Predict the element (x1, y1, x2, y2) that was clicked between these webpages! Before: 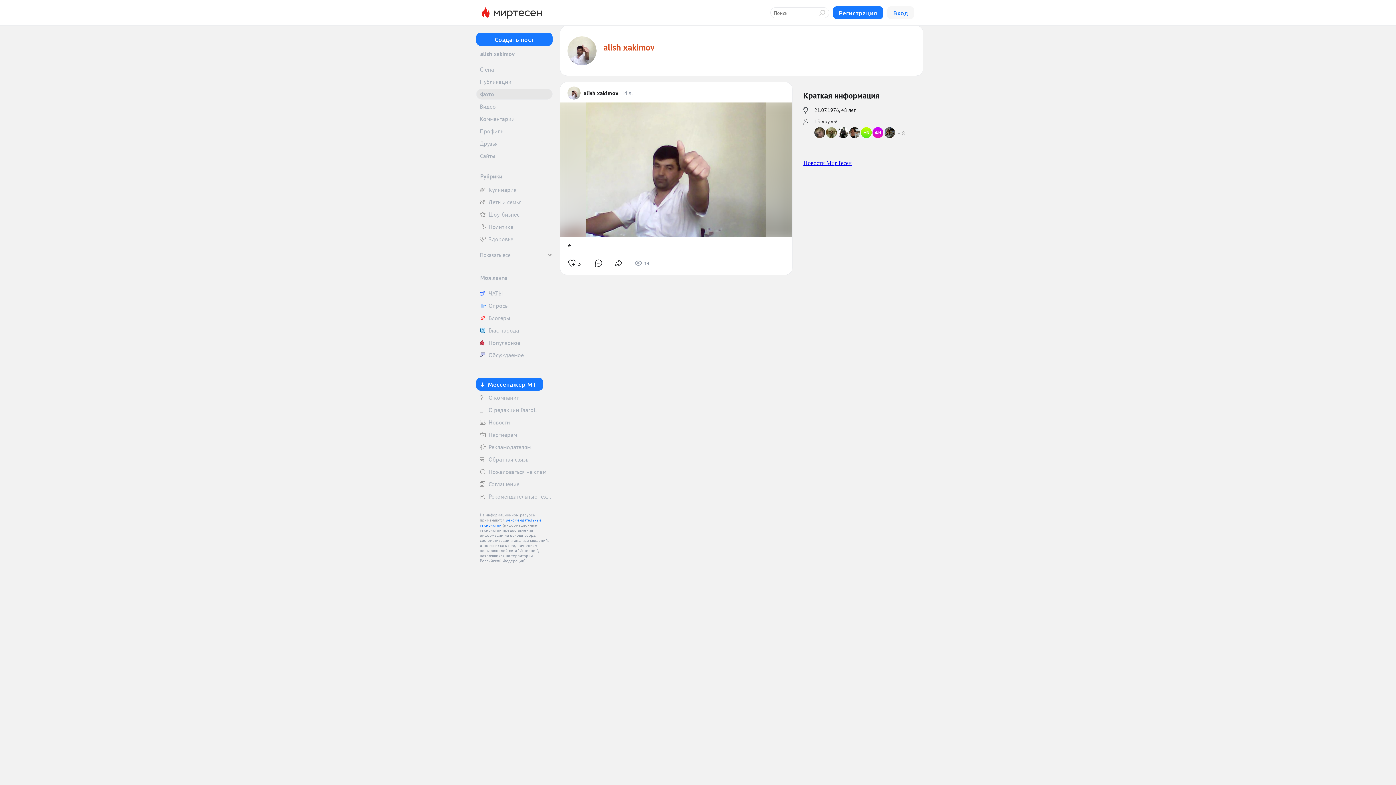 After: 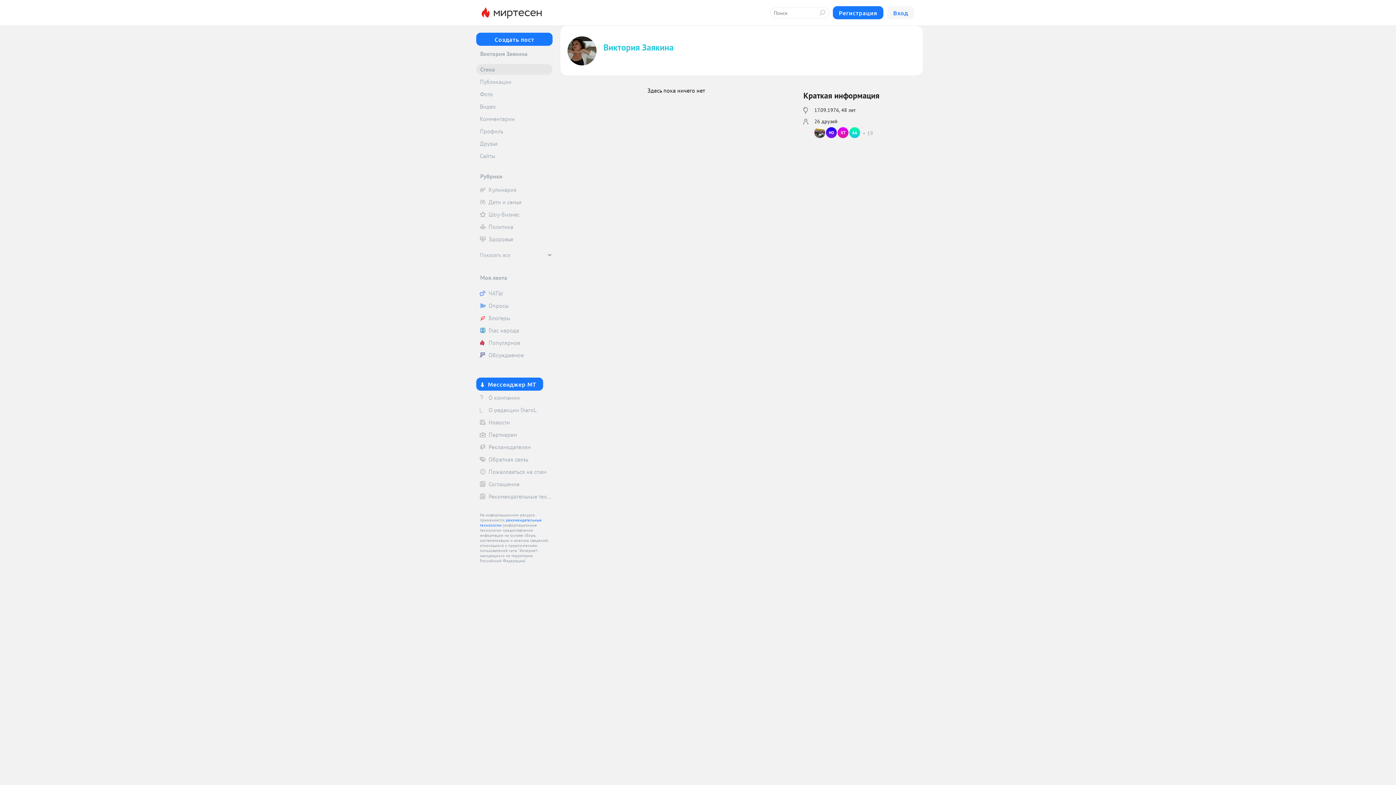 Action: bbox: (849, 127, 861, 138)